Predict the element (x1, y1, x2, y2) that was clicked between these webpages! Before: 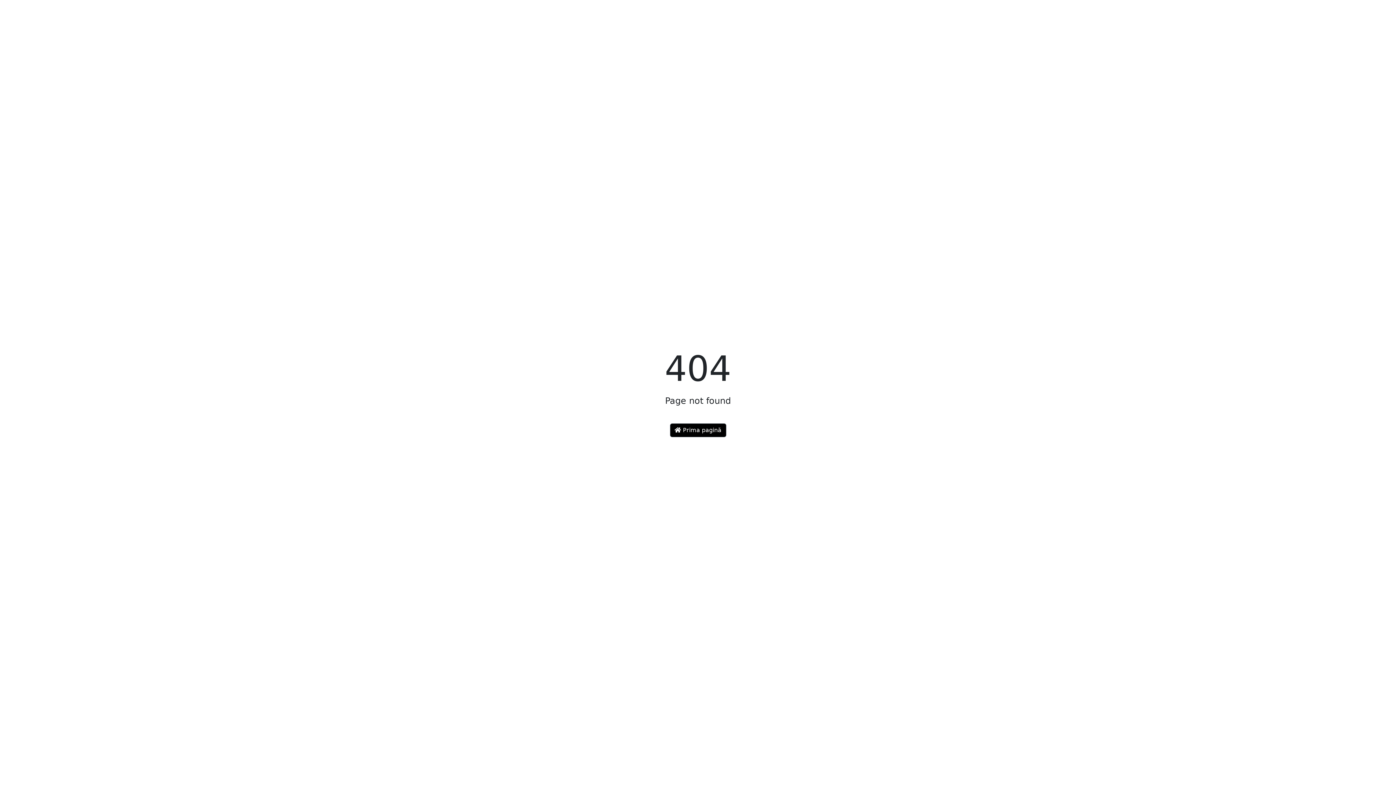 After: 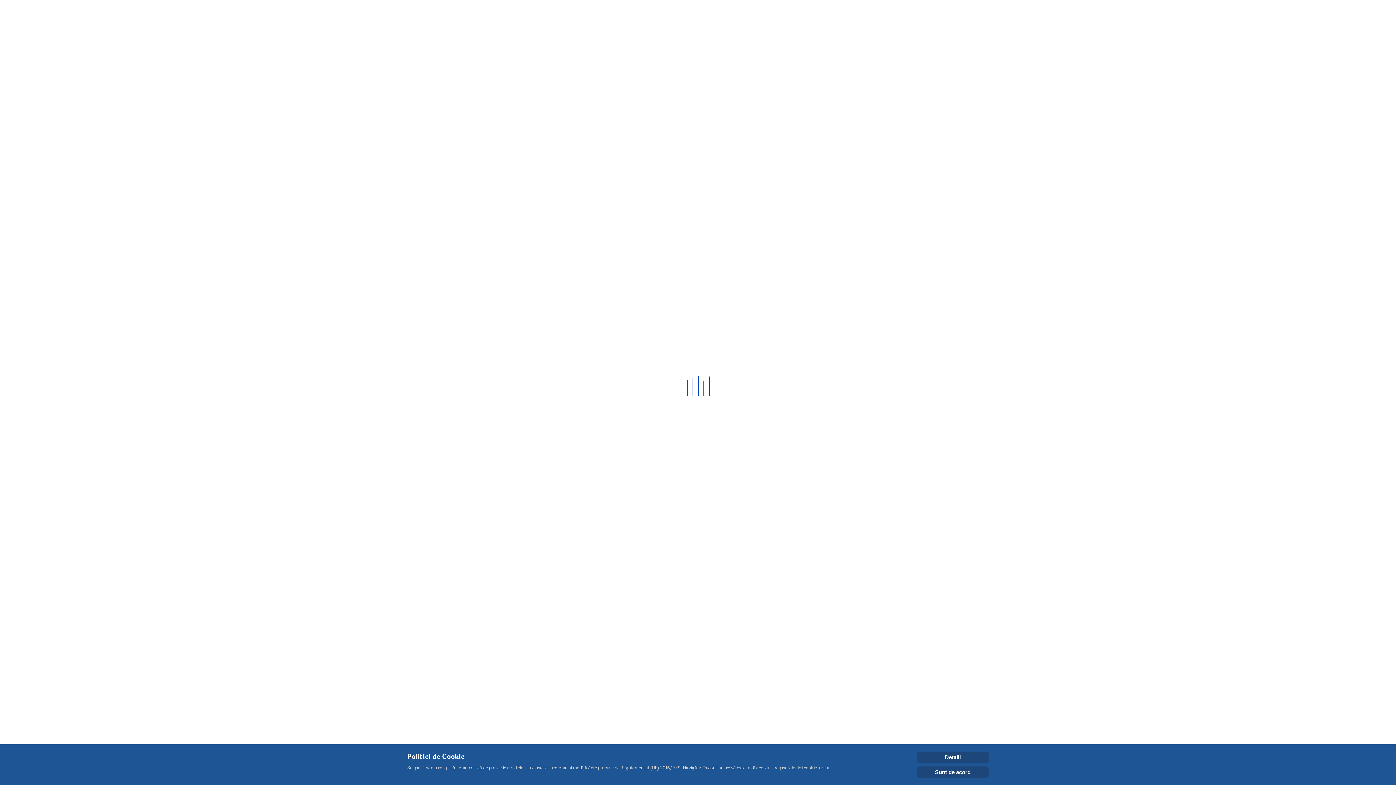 Action: label:  Prima pagină bbox: (670, 423, 726, 437)